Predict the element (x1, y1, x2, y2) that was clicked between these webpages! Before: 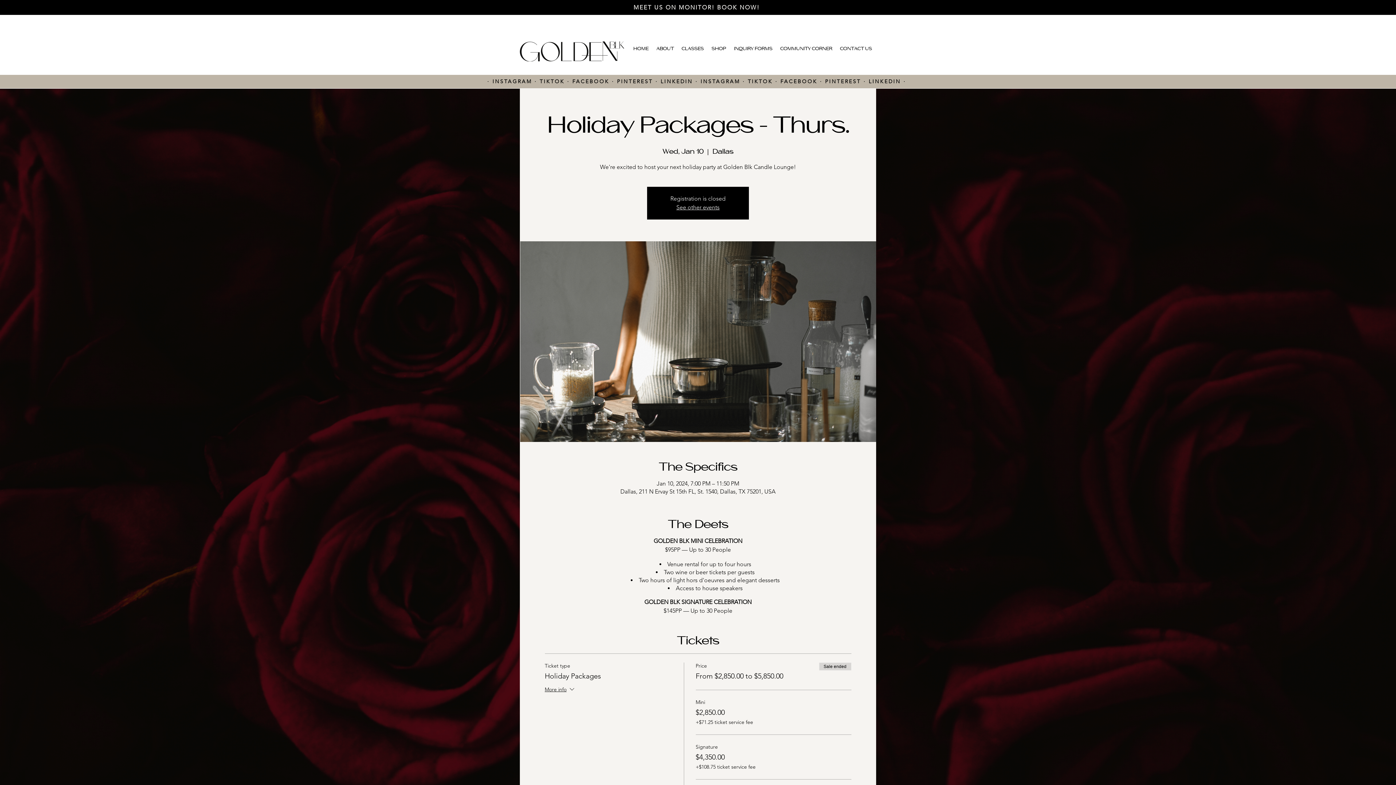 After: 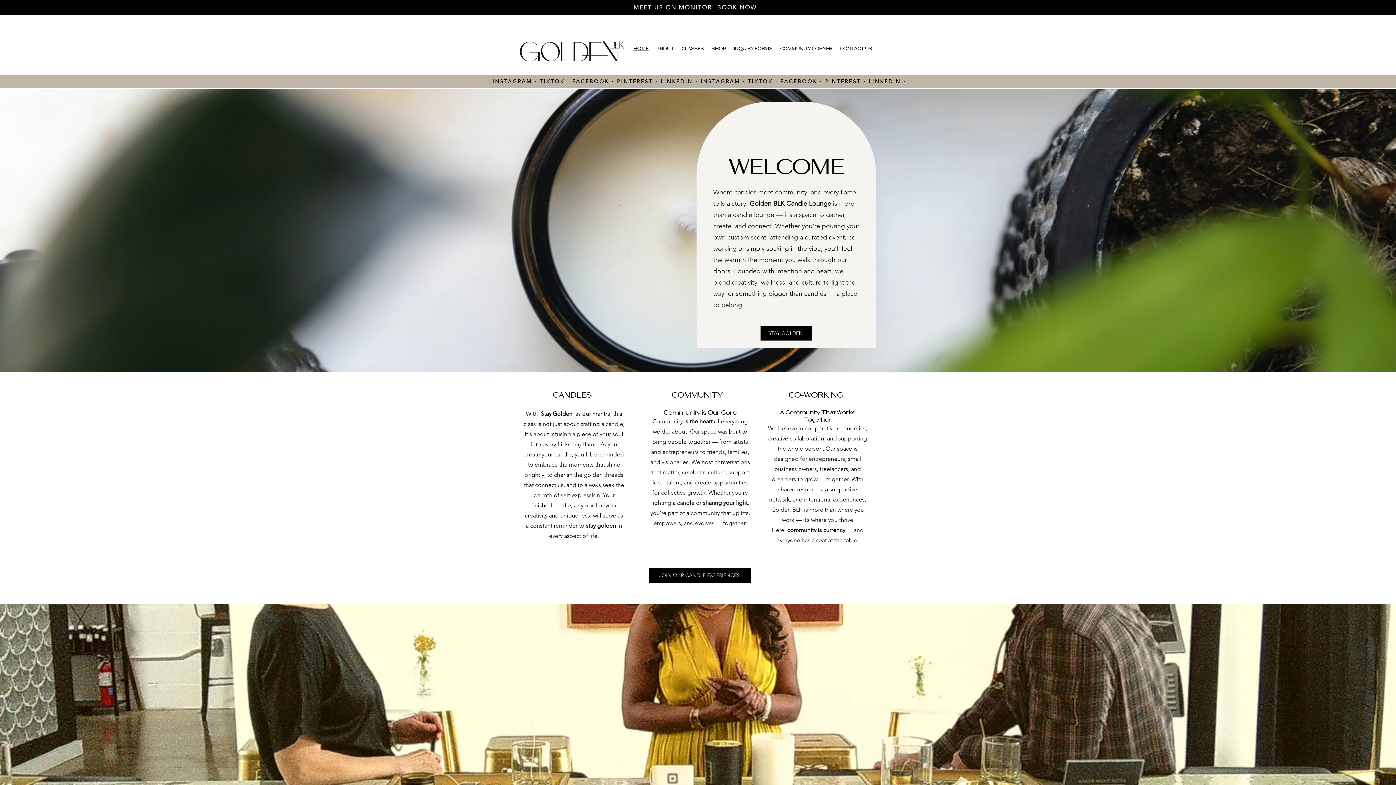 Action: bbox: (630, 41, 652, 55) label: HOME